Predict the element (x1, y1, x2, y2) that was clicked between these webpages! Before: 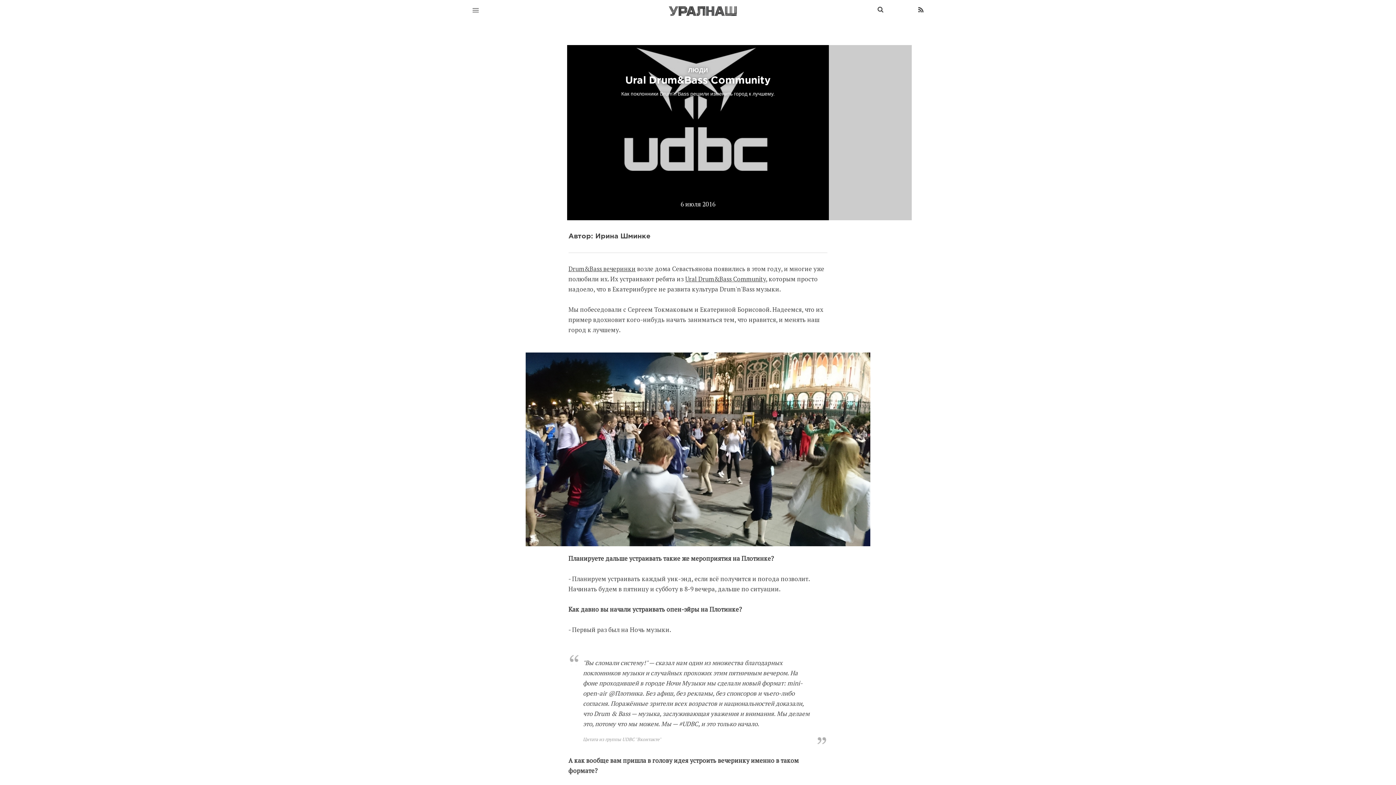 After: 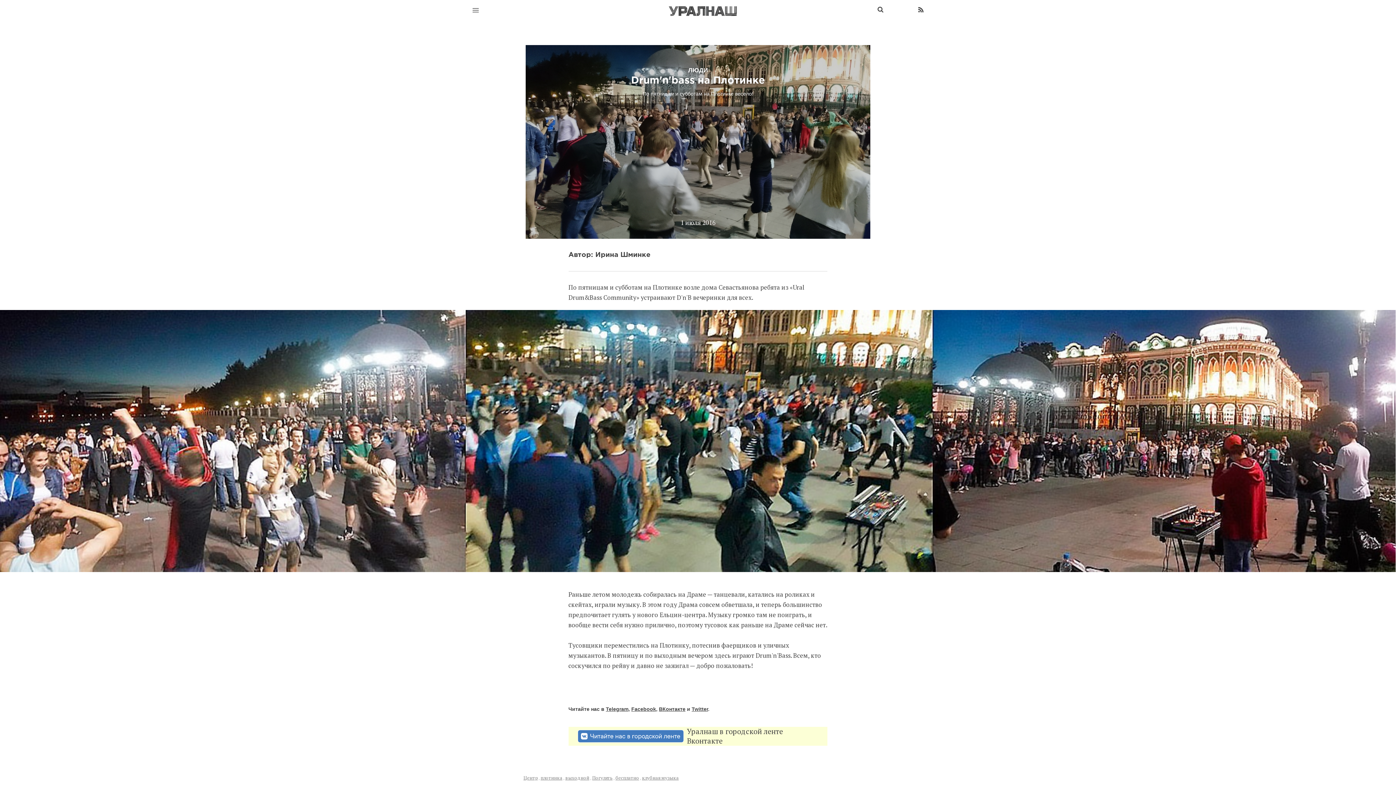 Action: bbox: (568, 264, 635, 273) label: Drum&Bass вечеринки